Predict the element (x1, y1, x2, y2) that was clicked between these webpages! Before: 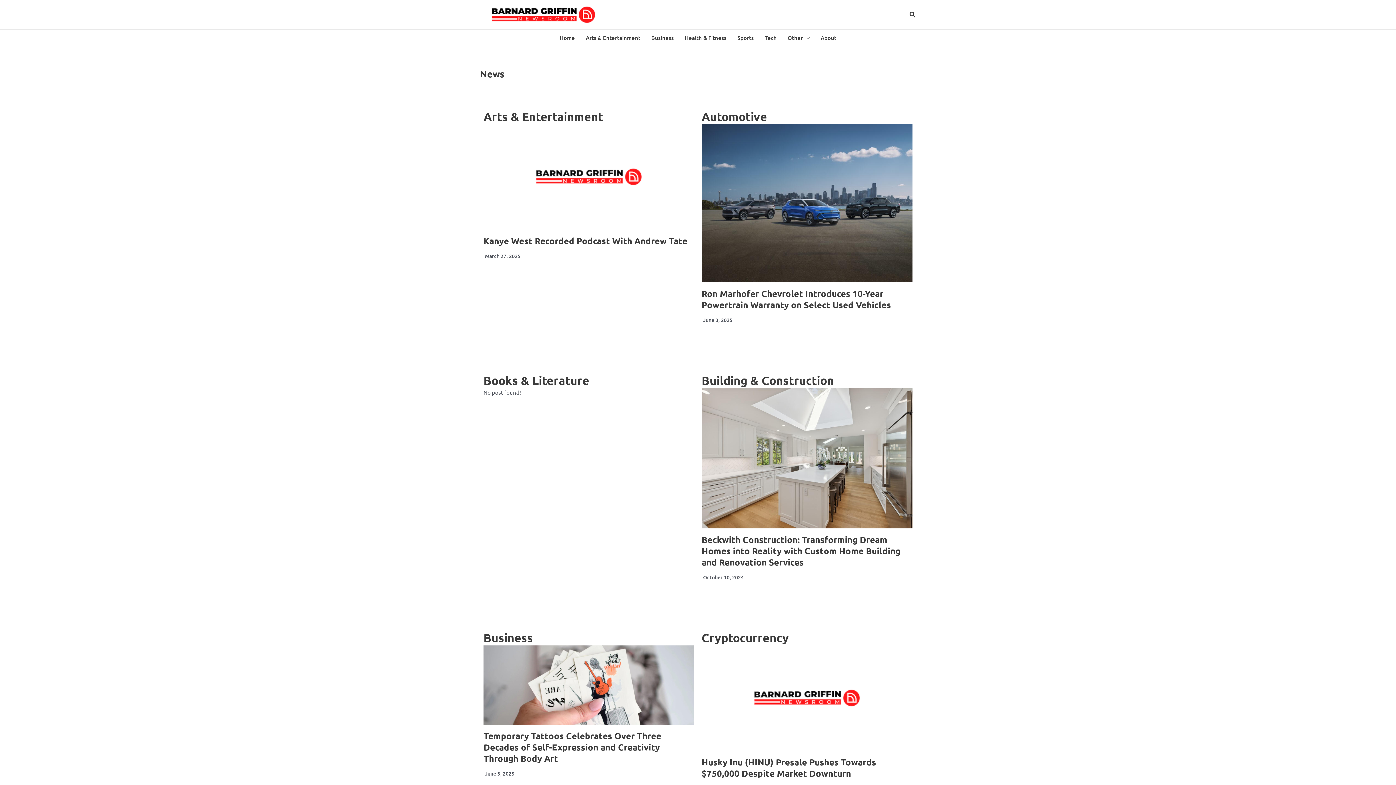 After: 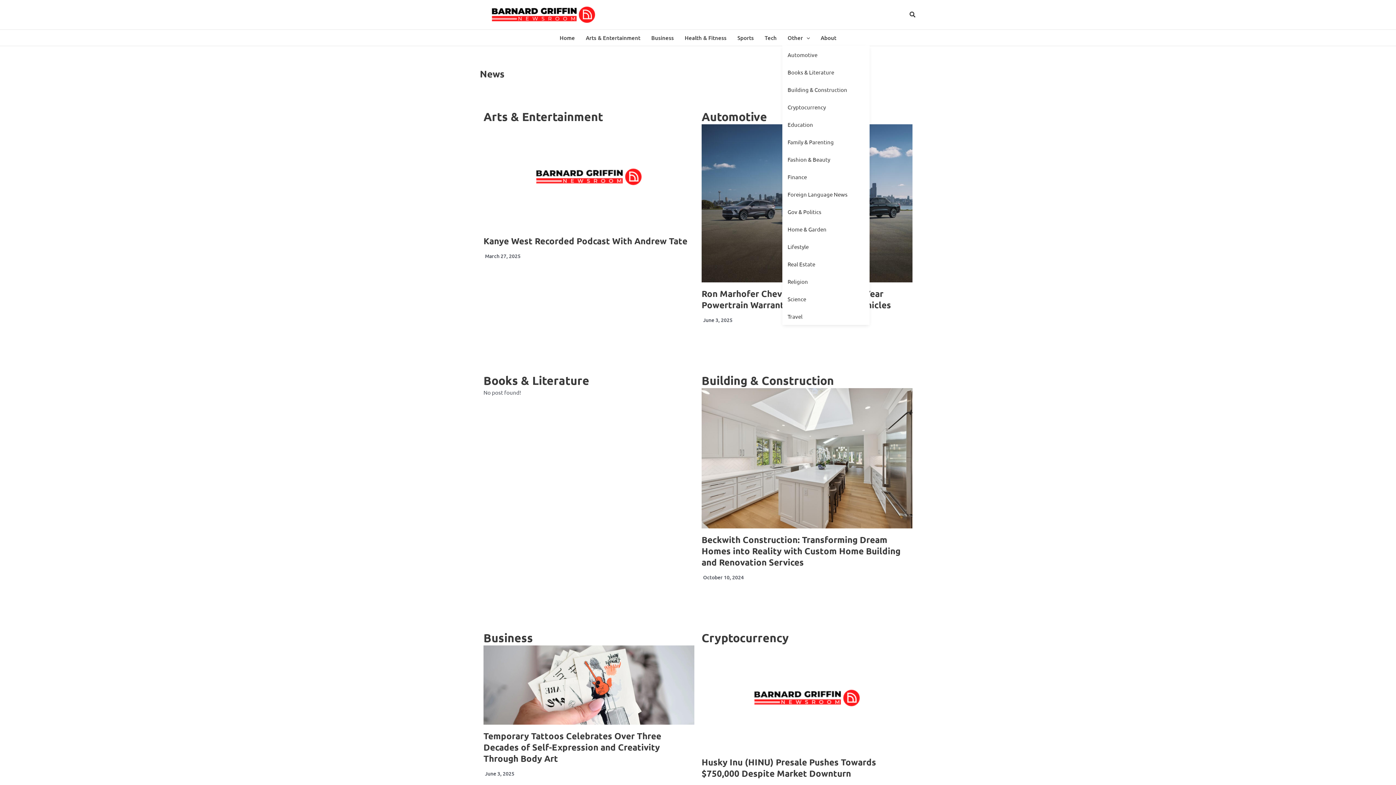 Action: label: Other bbox: (782, 29, 815, 45)